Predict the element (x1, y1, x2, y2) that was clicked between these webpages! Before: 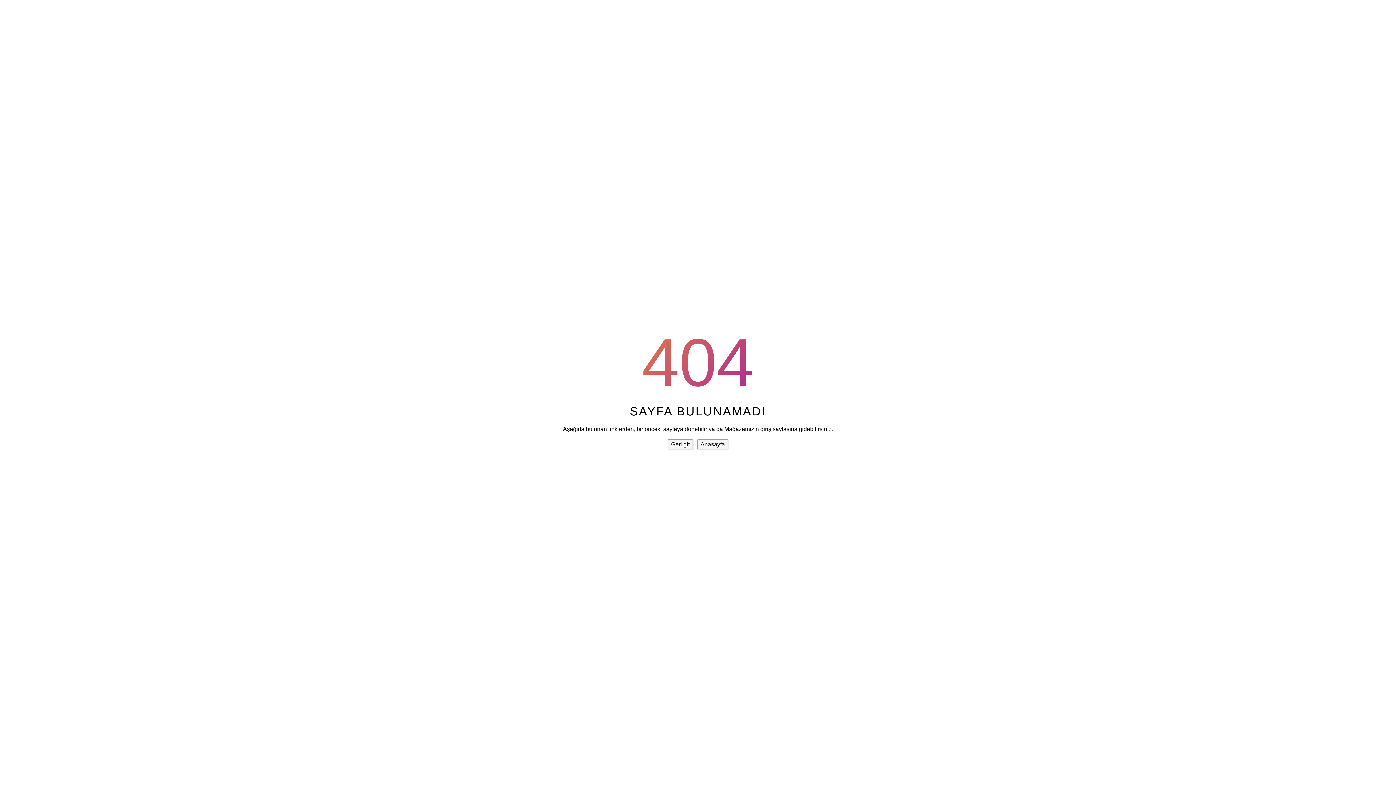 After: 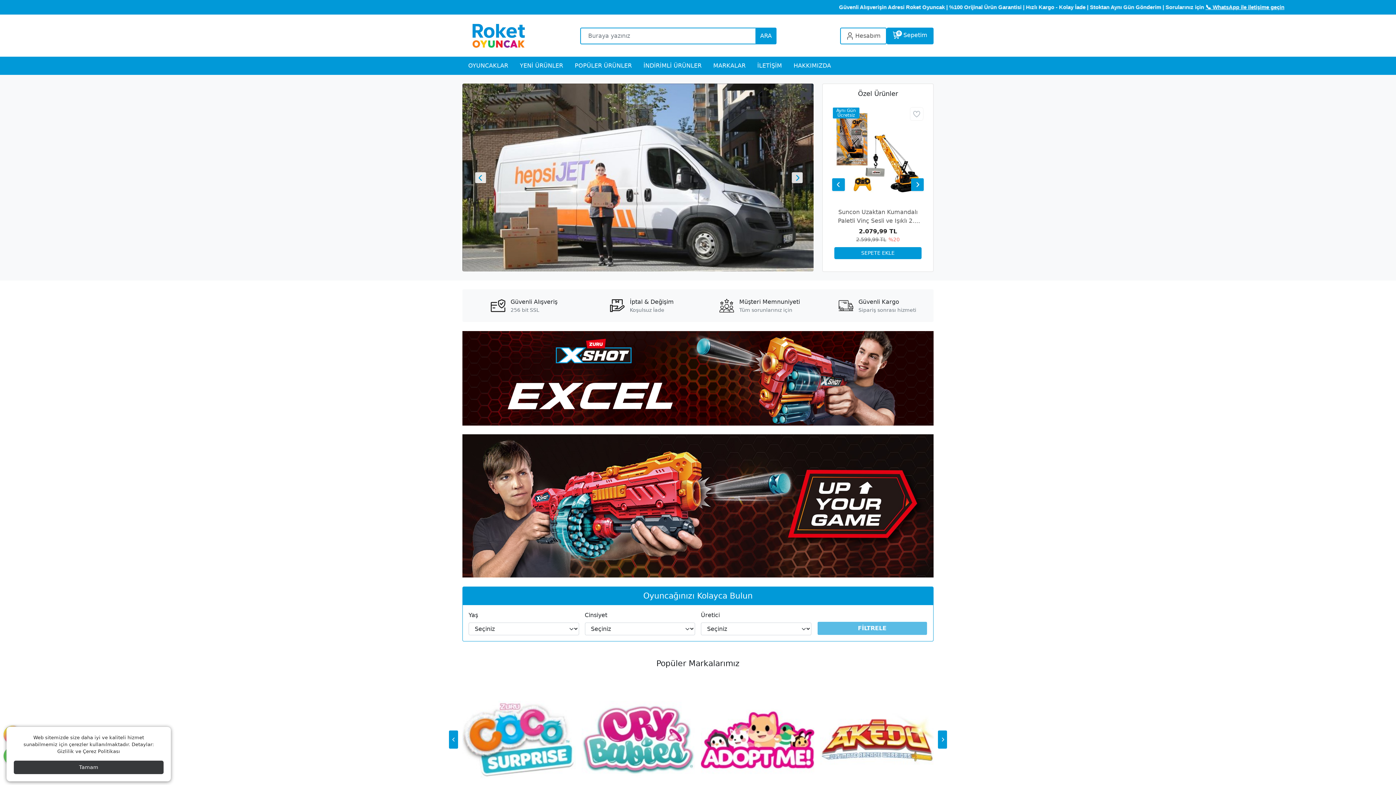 Action: label: Anasayfa bbox: (697, 439, 728, 449)